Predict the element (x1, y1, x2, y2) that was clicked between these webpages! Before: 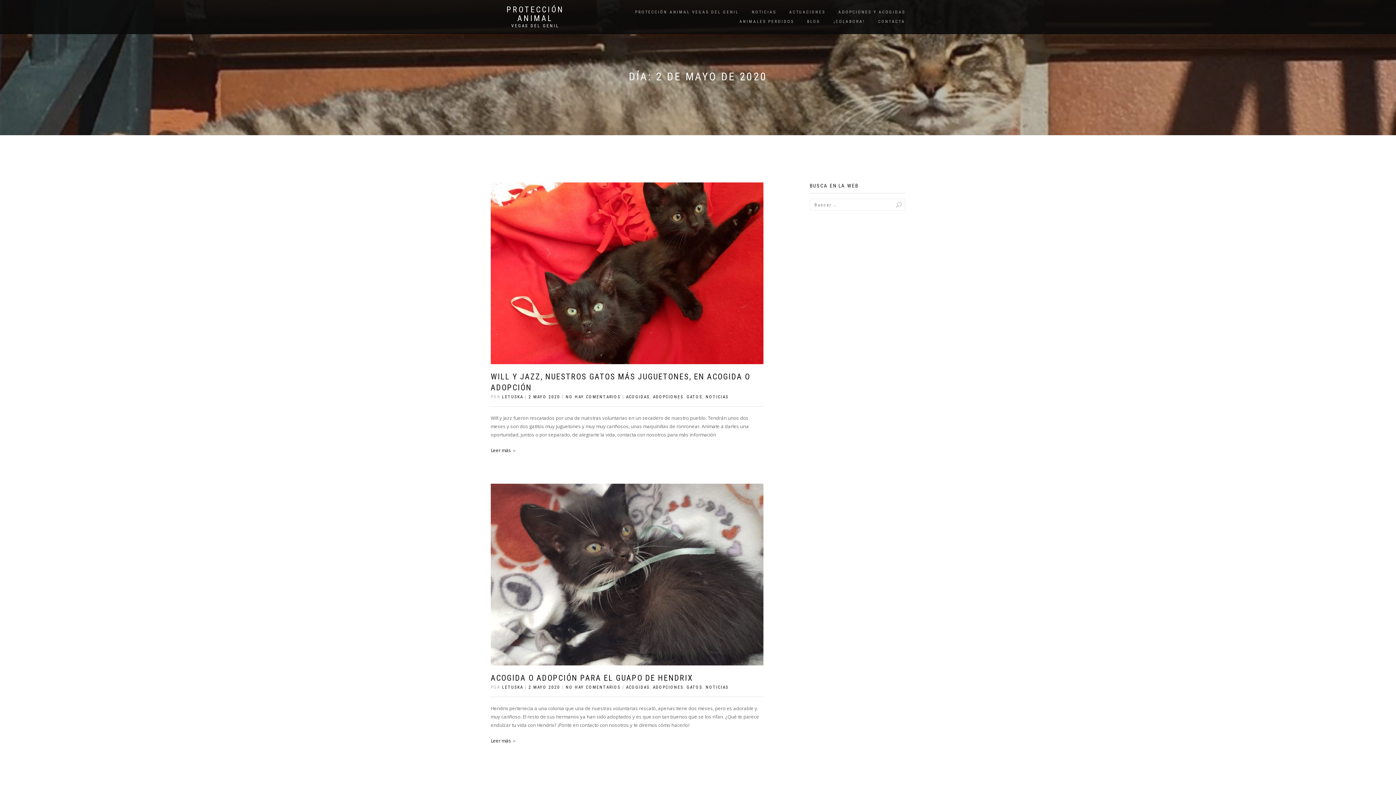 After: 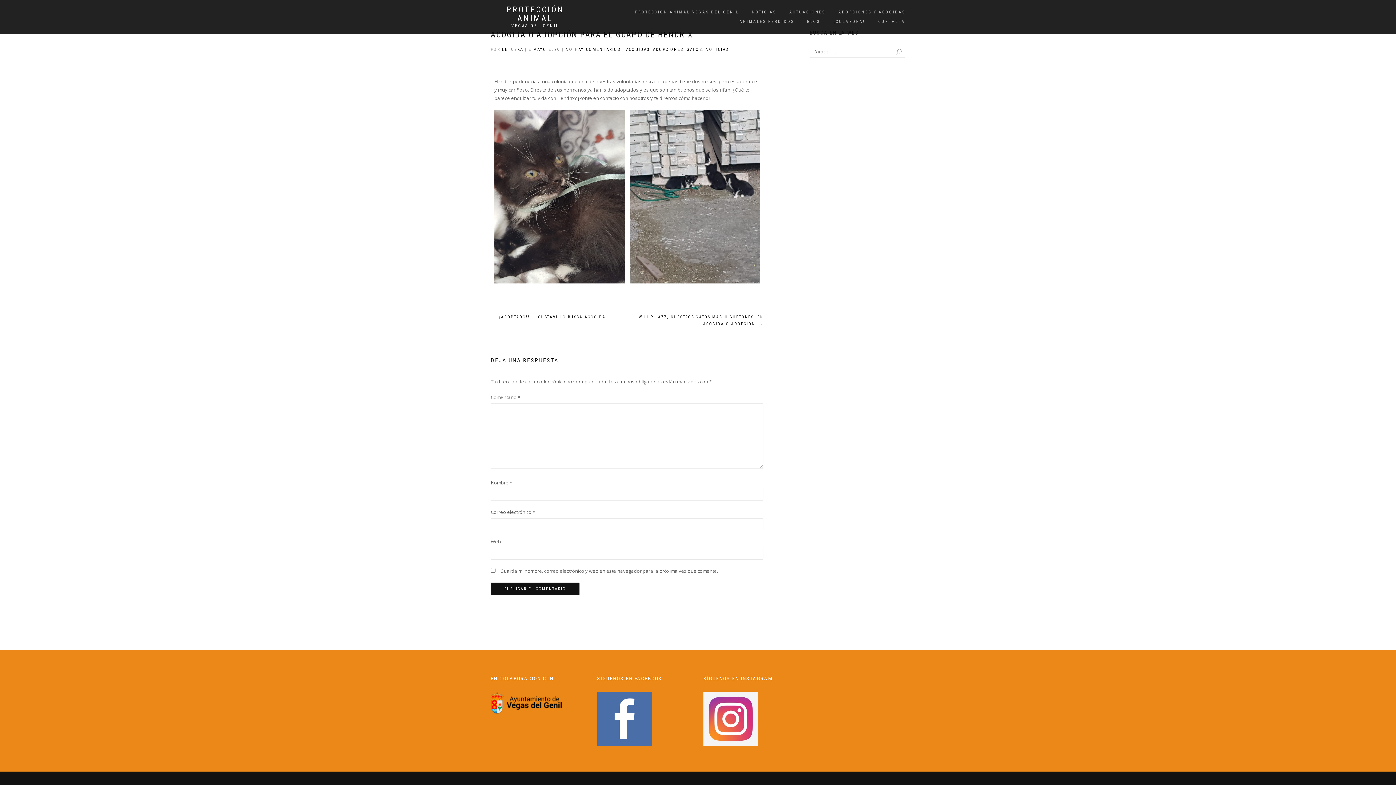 Action: label: NO HAY COMENTARIOS bbox: (565, 685, 620, 690)